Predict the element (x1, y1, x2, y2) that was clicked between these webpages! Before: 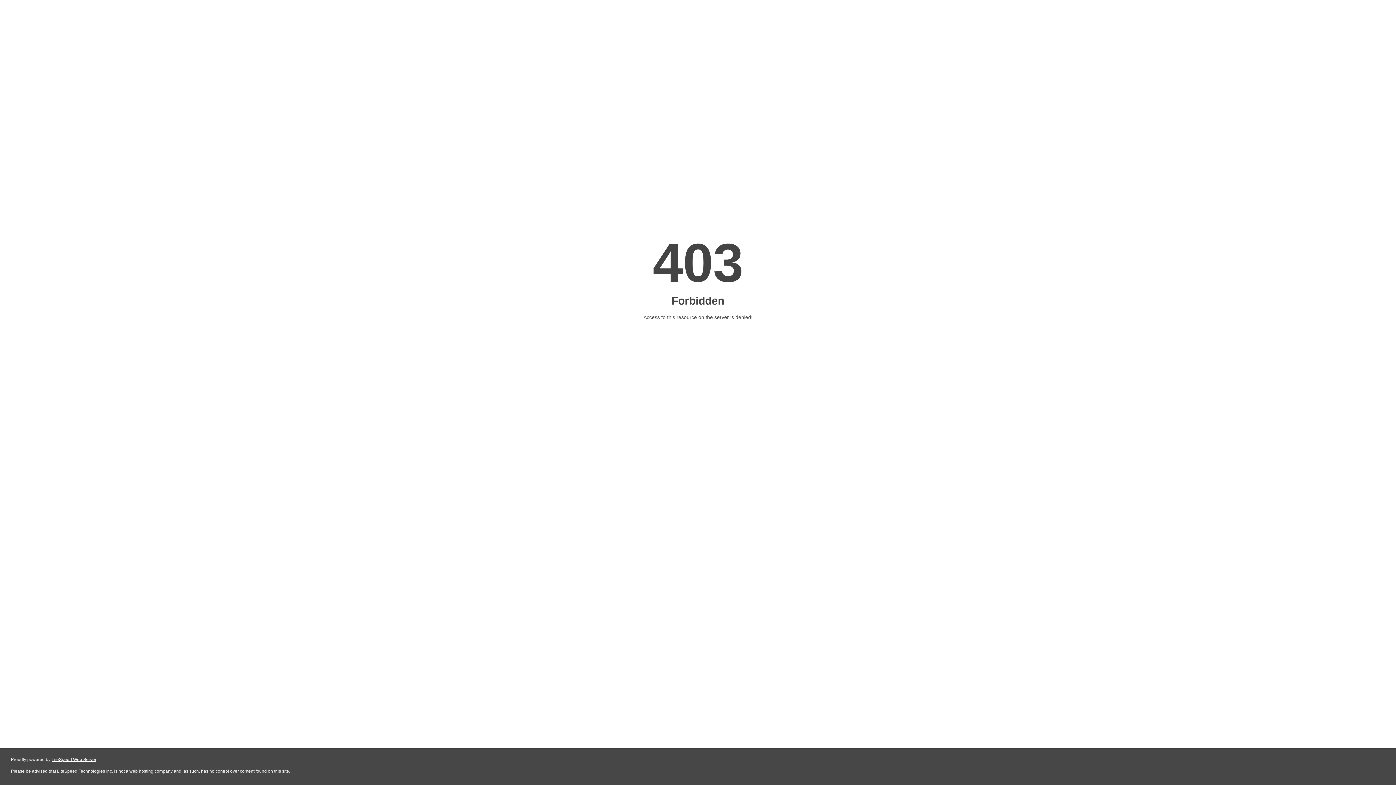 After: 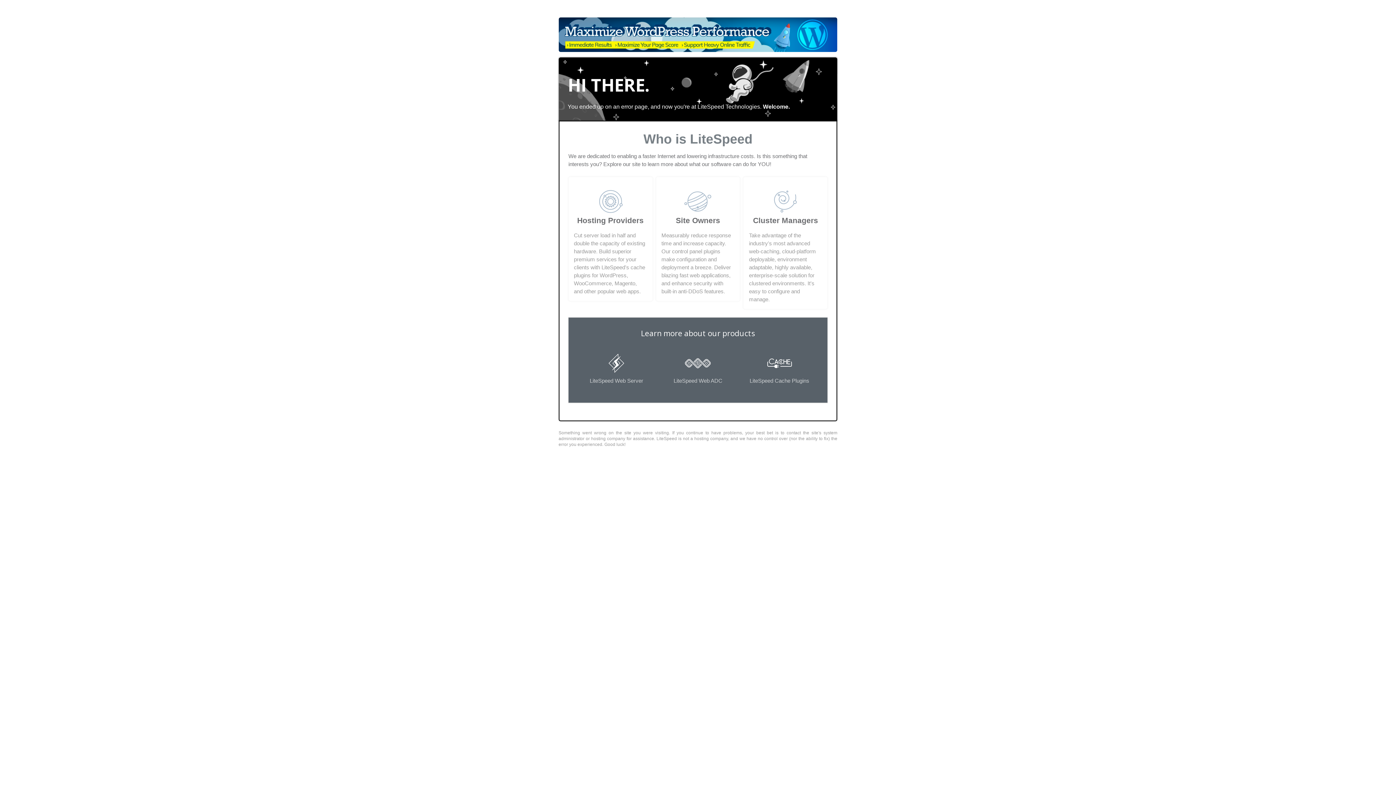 Action: bbox: (51, 757, 96, 762) label: LiteSpeed Web Server